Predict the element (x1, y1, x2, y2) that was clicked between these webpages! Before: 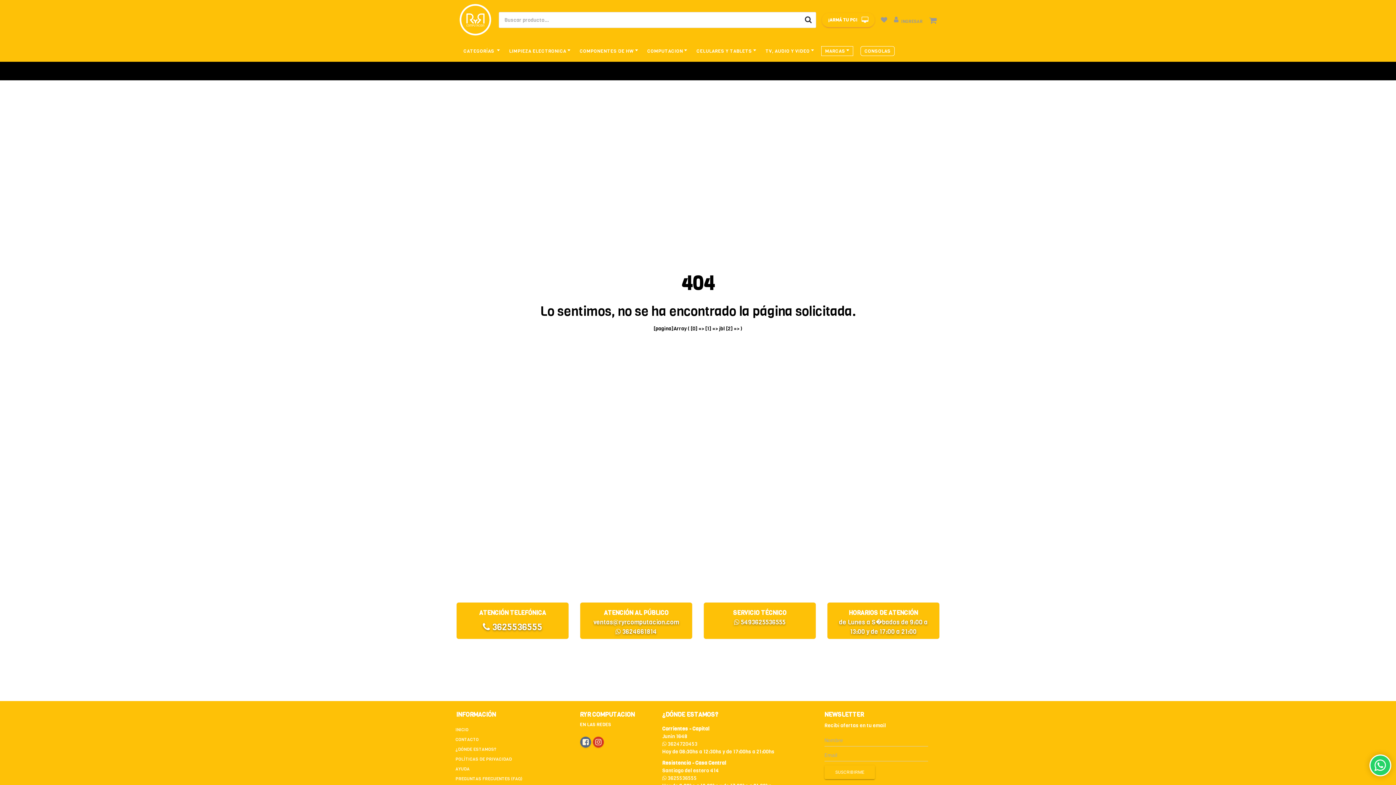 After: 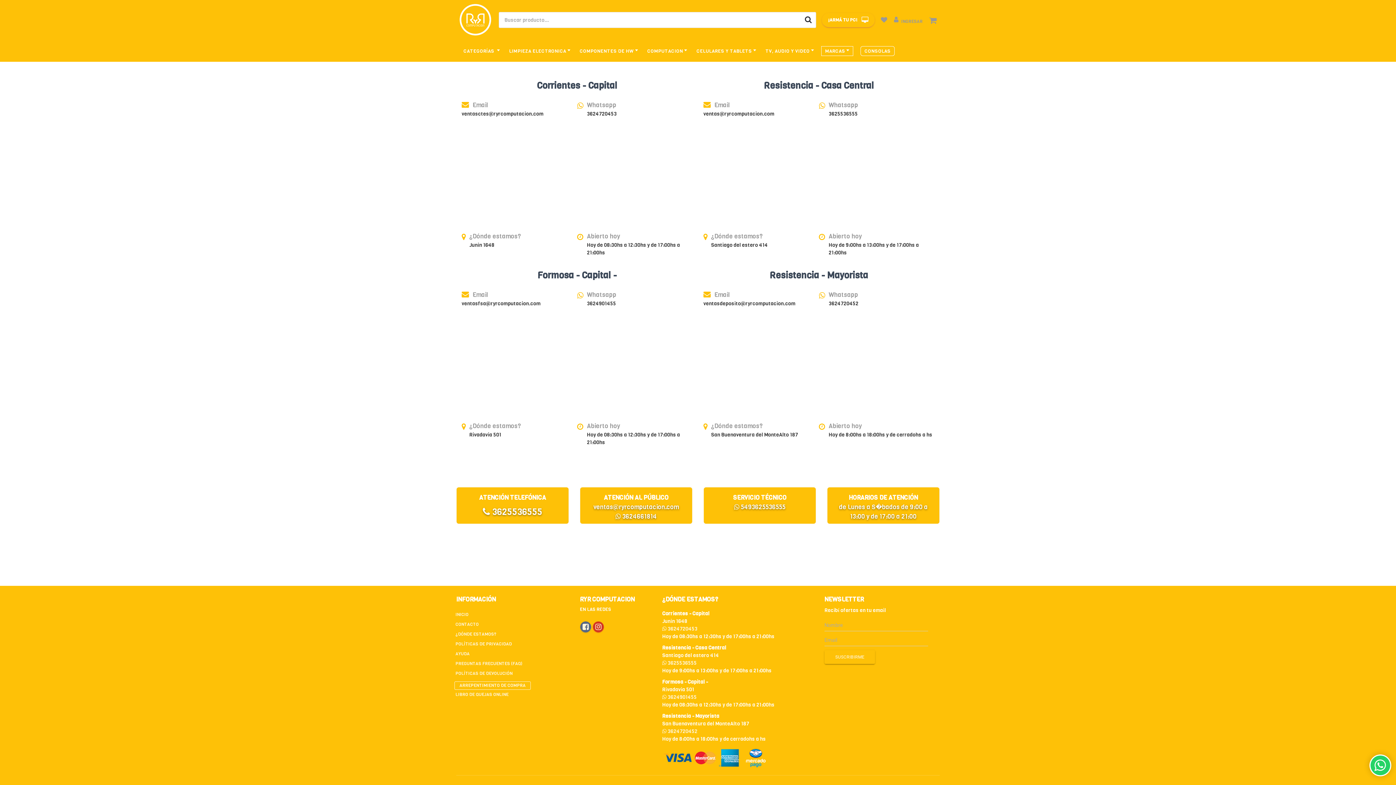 Action: bbox: (454, 745, 570, 754) label: ¿DÓNDE ESTAMOS?